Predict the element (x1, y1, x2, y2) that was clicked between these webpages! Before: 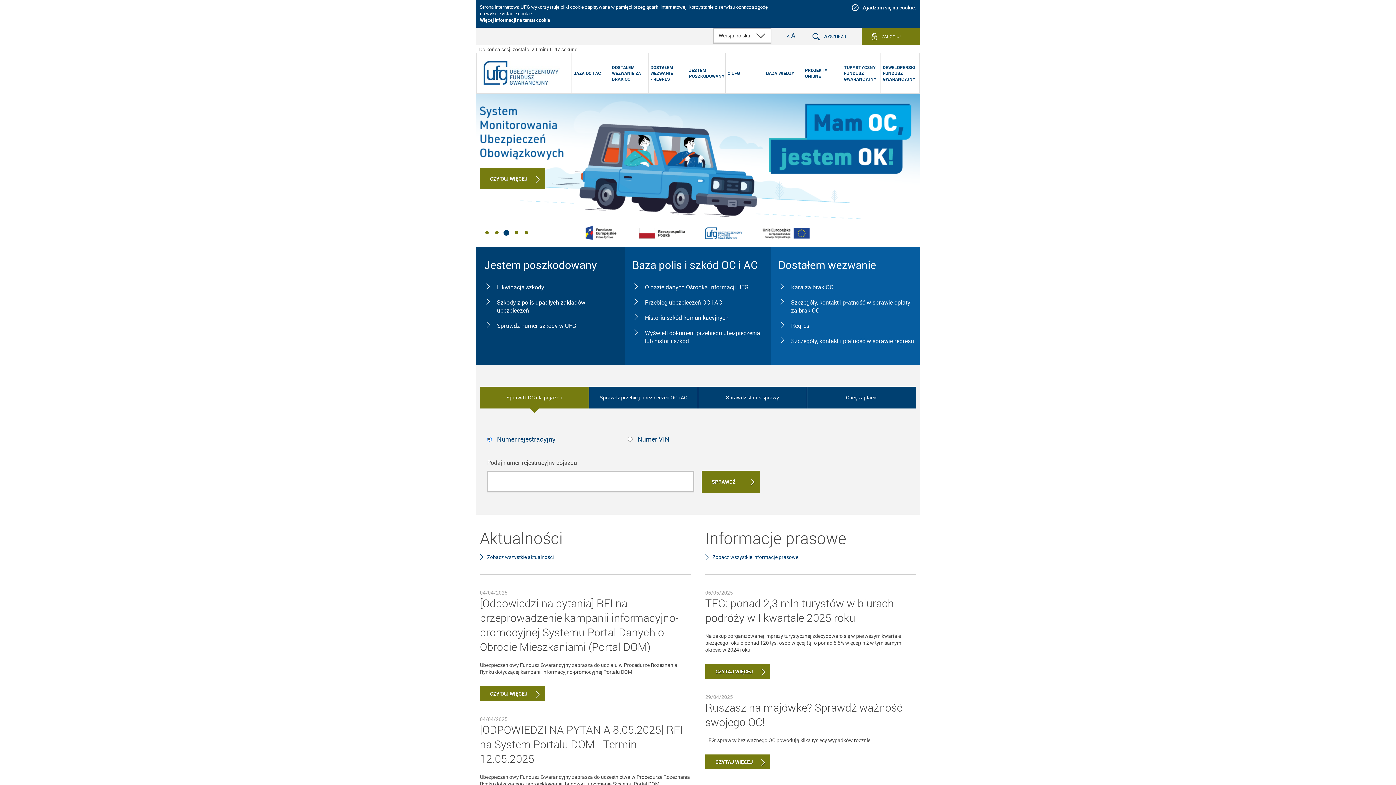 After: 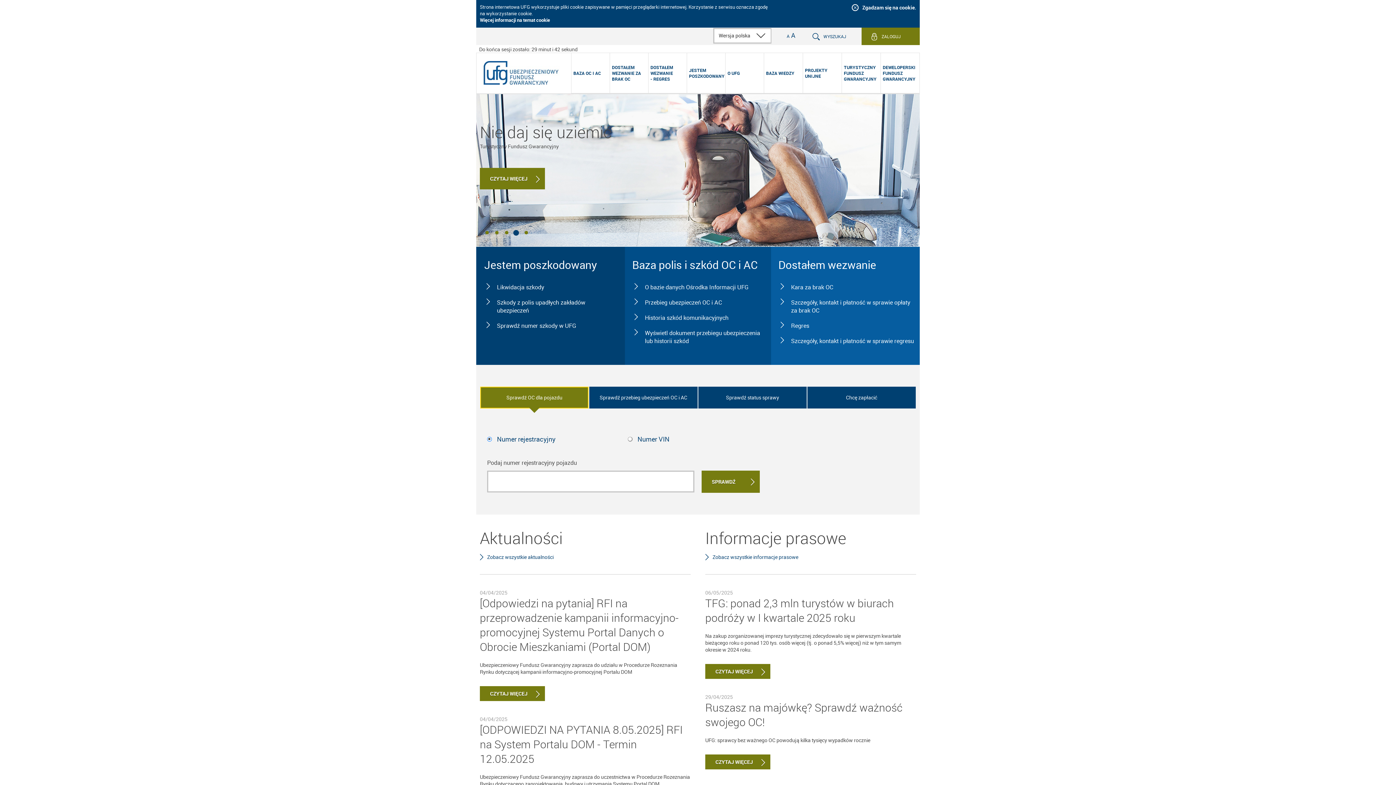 Action: label: Sprawdź OC dla pojazdu bbox: (480, 386, 588, 408)